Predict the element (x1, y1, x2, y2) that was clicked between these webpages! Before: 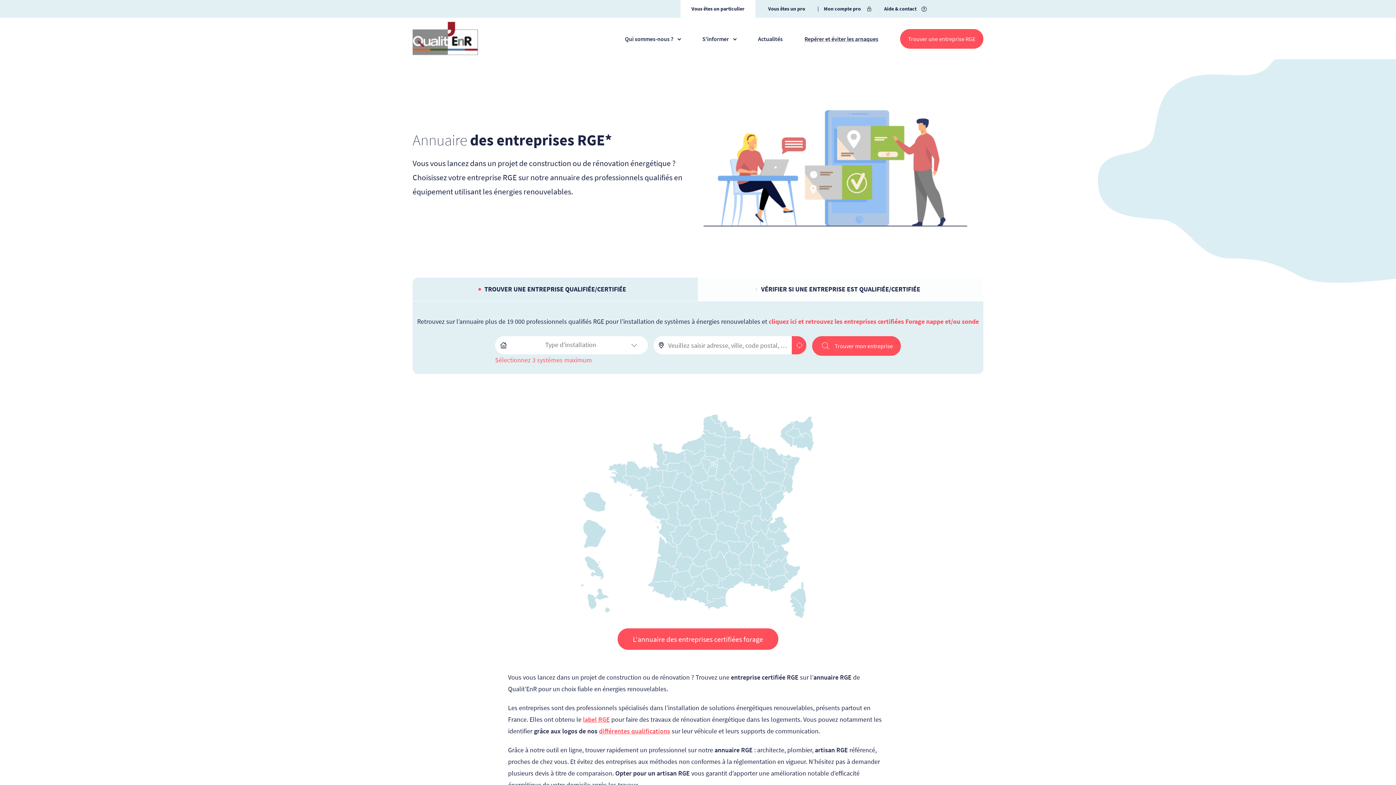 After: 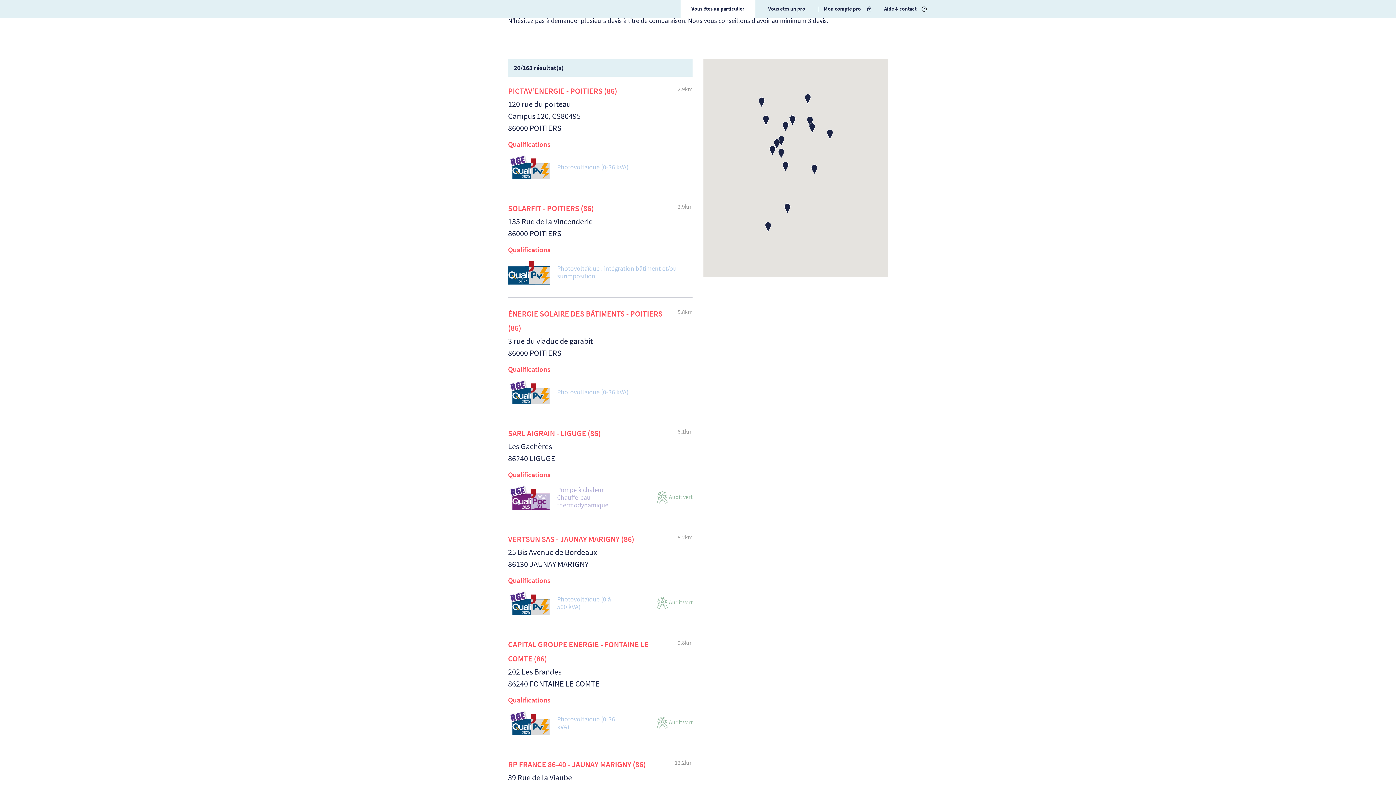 Action: bbox: (676, 501, 696, 526)